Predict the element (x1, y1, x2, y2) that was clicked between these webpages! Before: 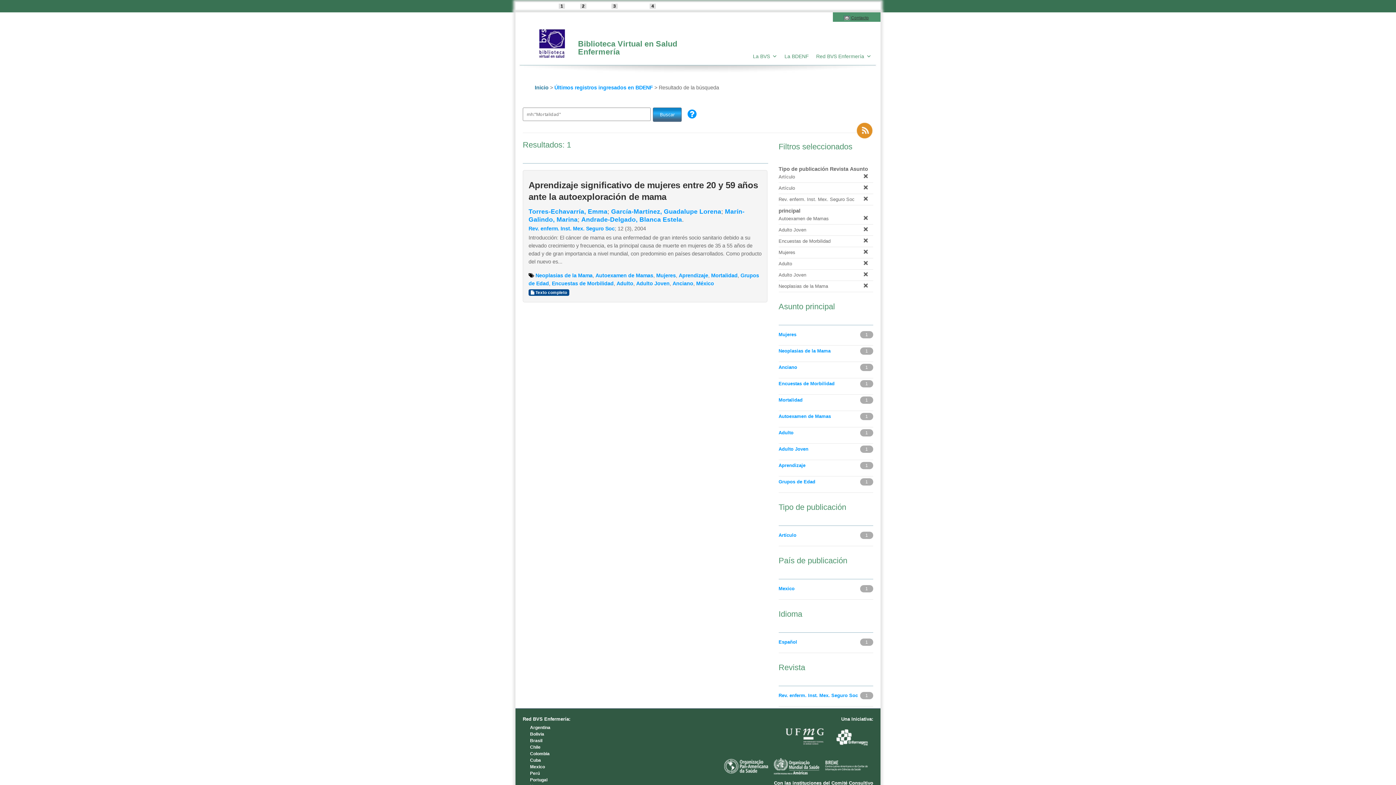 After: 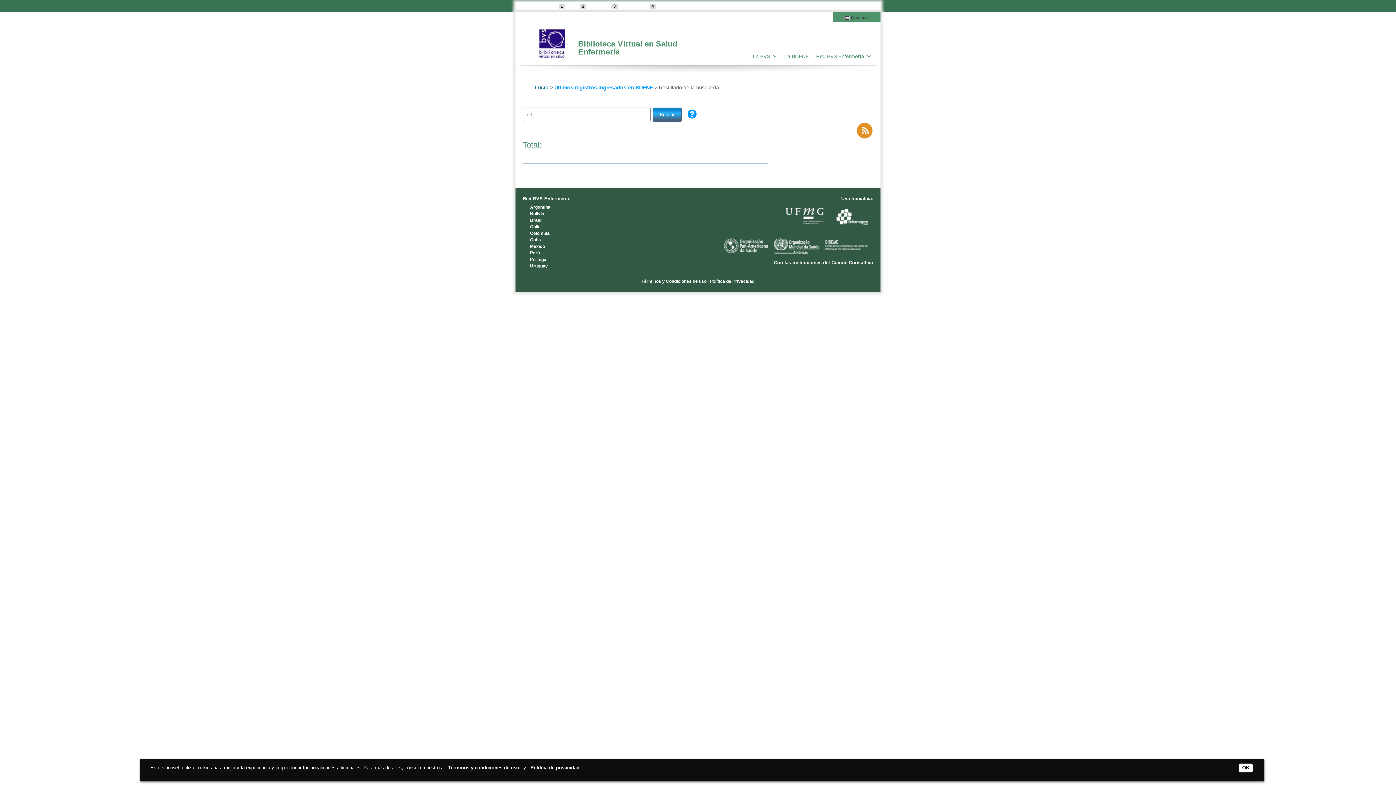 Action: bbox: (860, 237, 871, 243)